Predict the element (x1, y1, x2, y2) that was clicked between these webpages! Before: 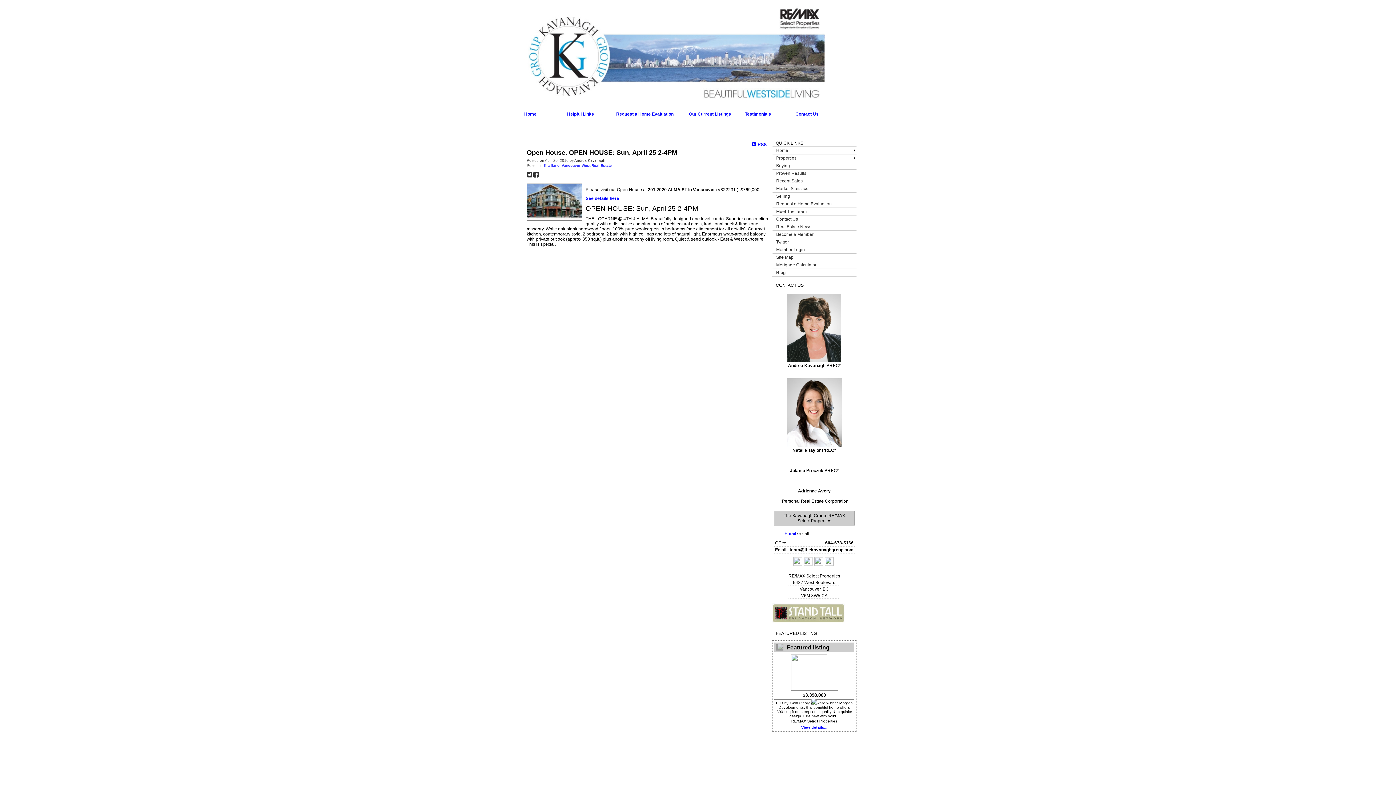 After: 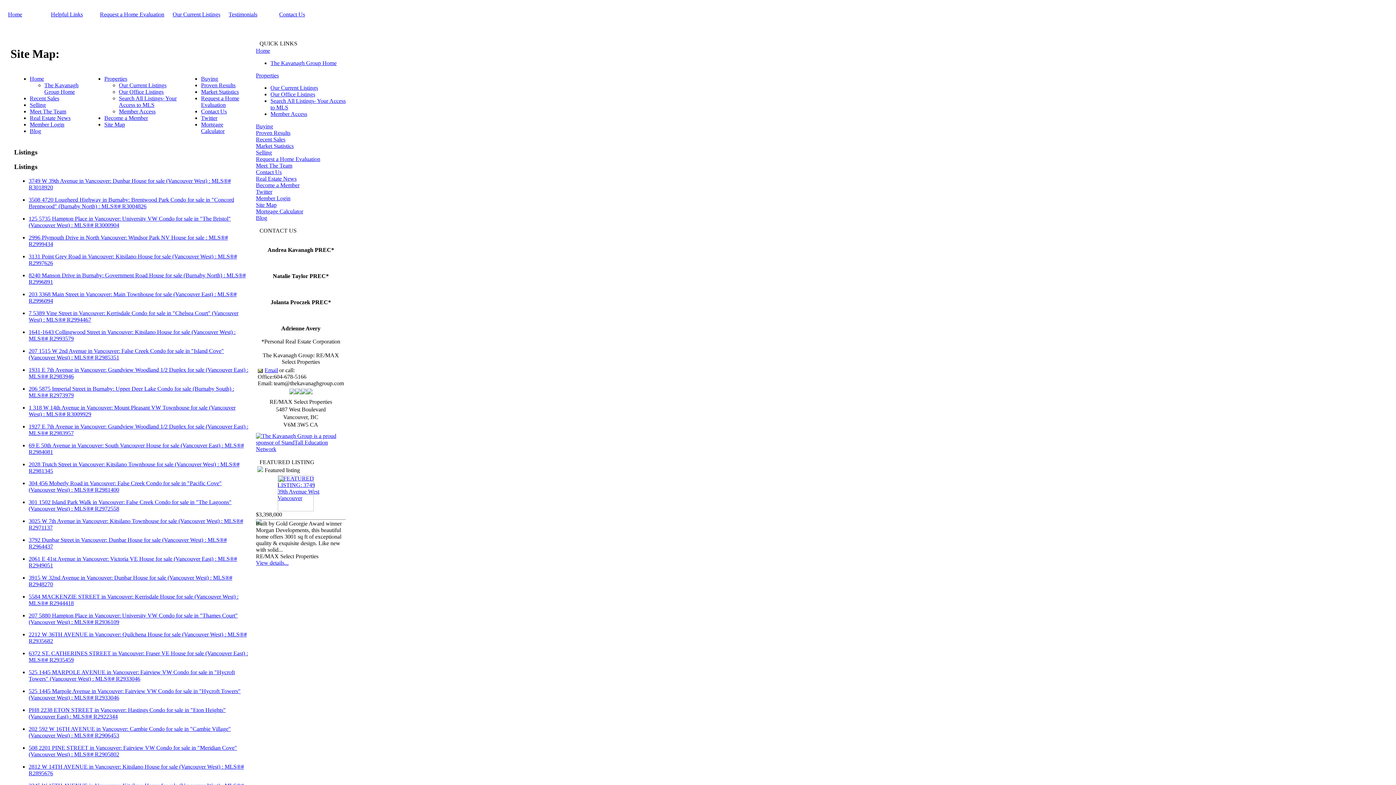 Action: bbox: (772, 253, 856, 261) label: Site Map